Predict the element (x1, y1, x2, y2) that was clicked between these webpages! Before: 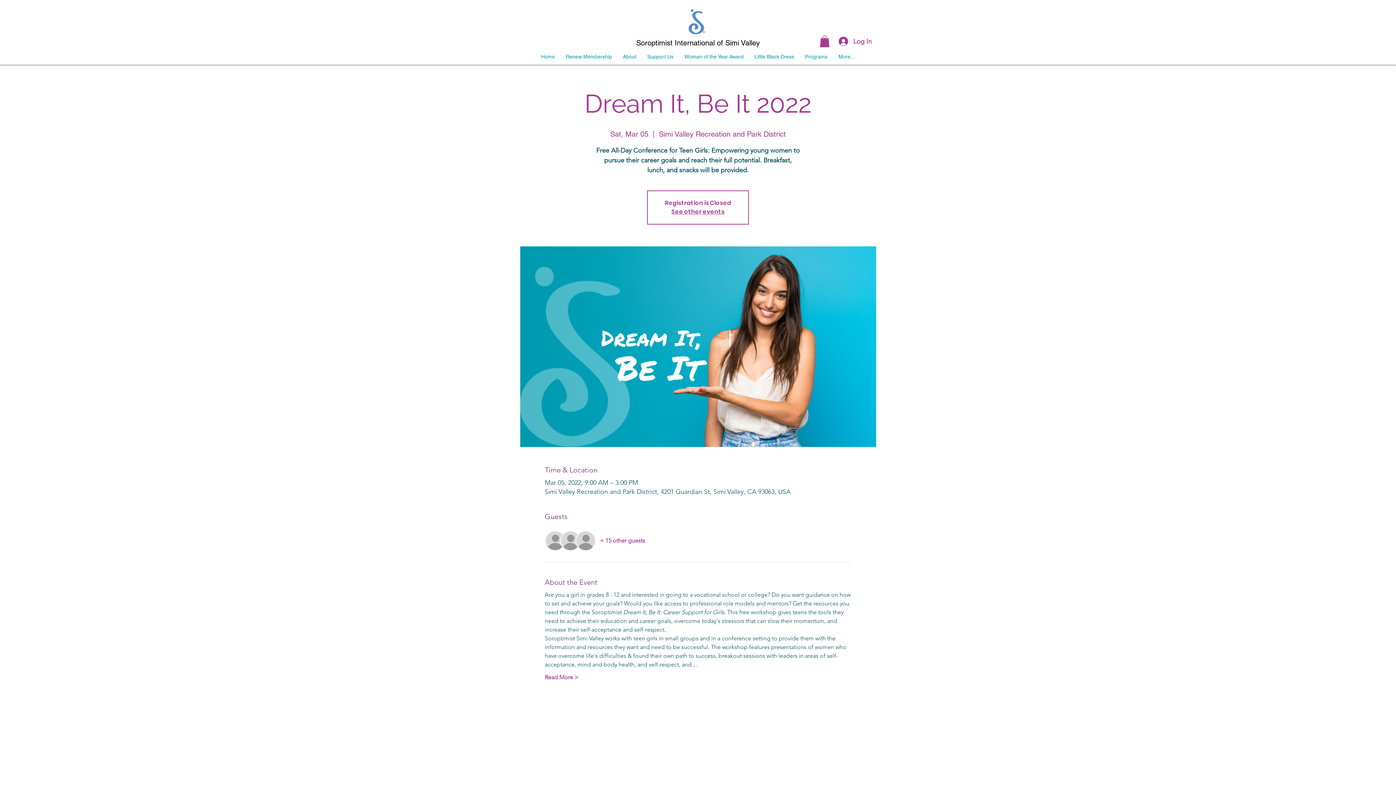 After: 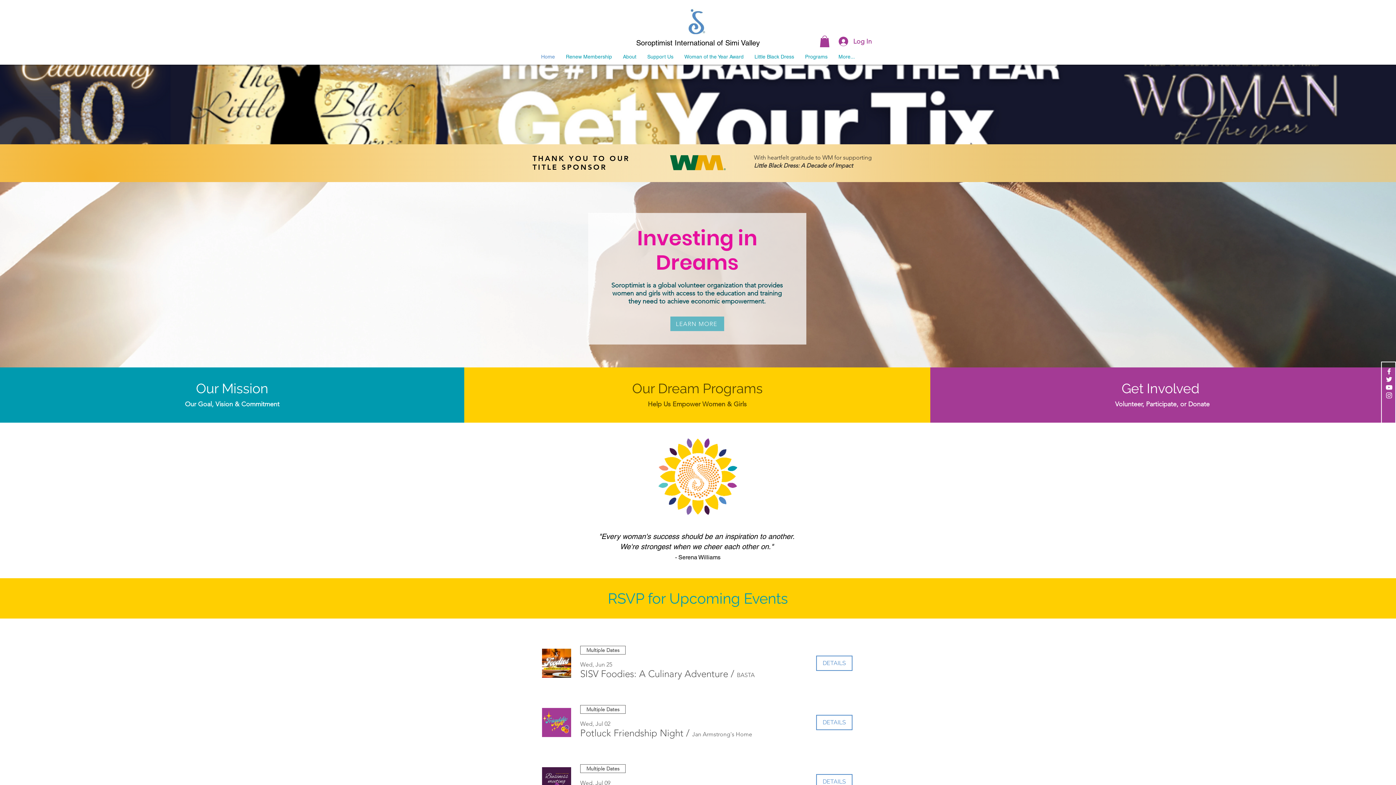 Action: label: Home bbox: (535, 48, 560, 64)